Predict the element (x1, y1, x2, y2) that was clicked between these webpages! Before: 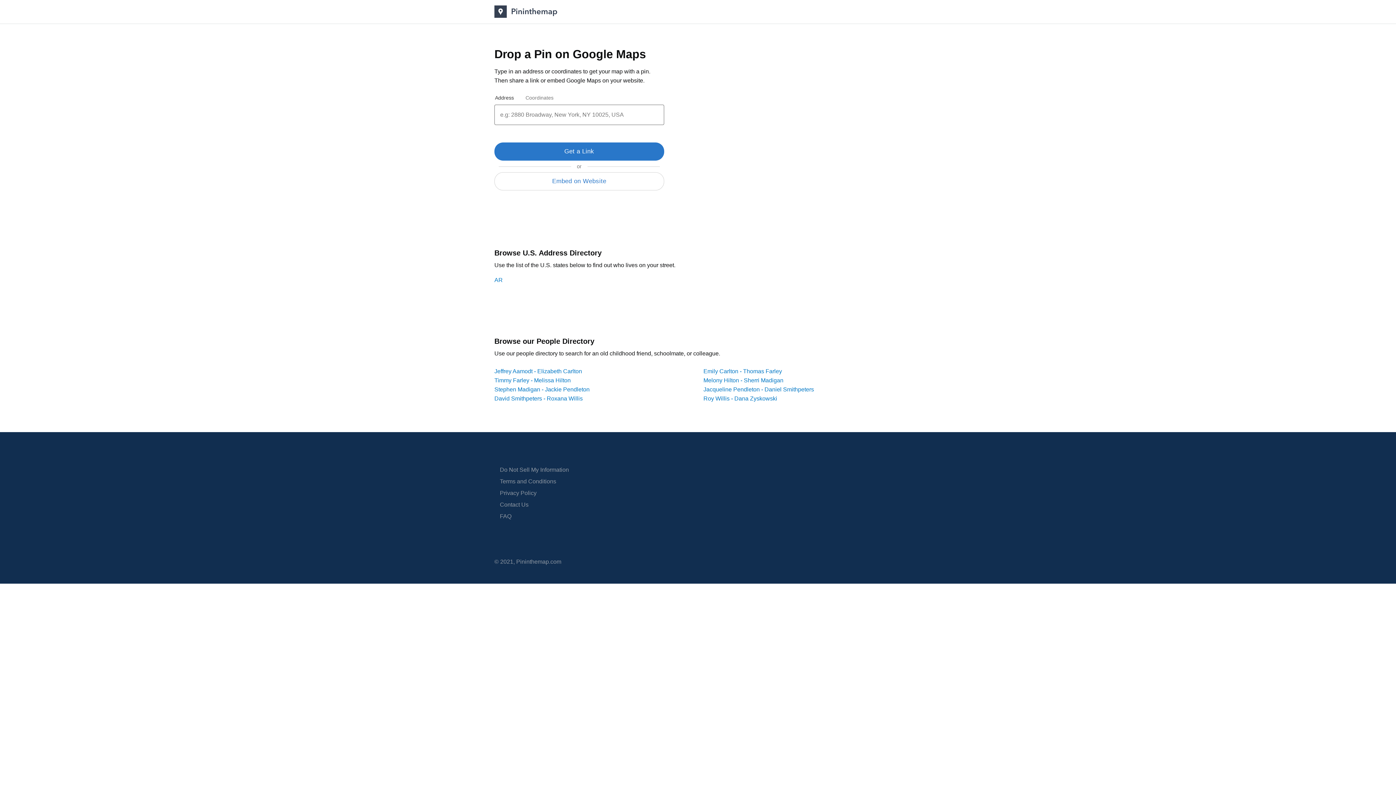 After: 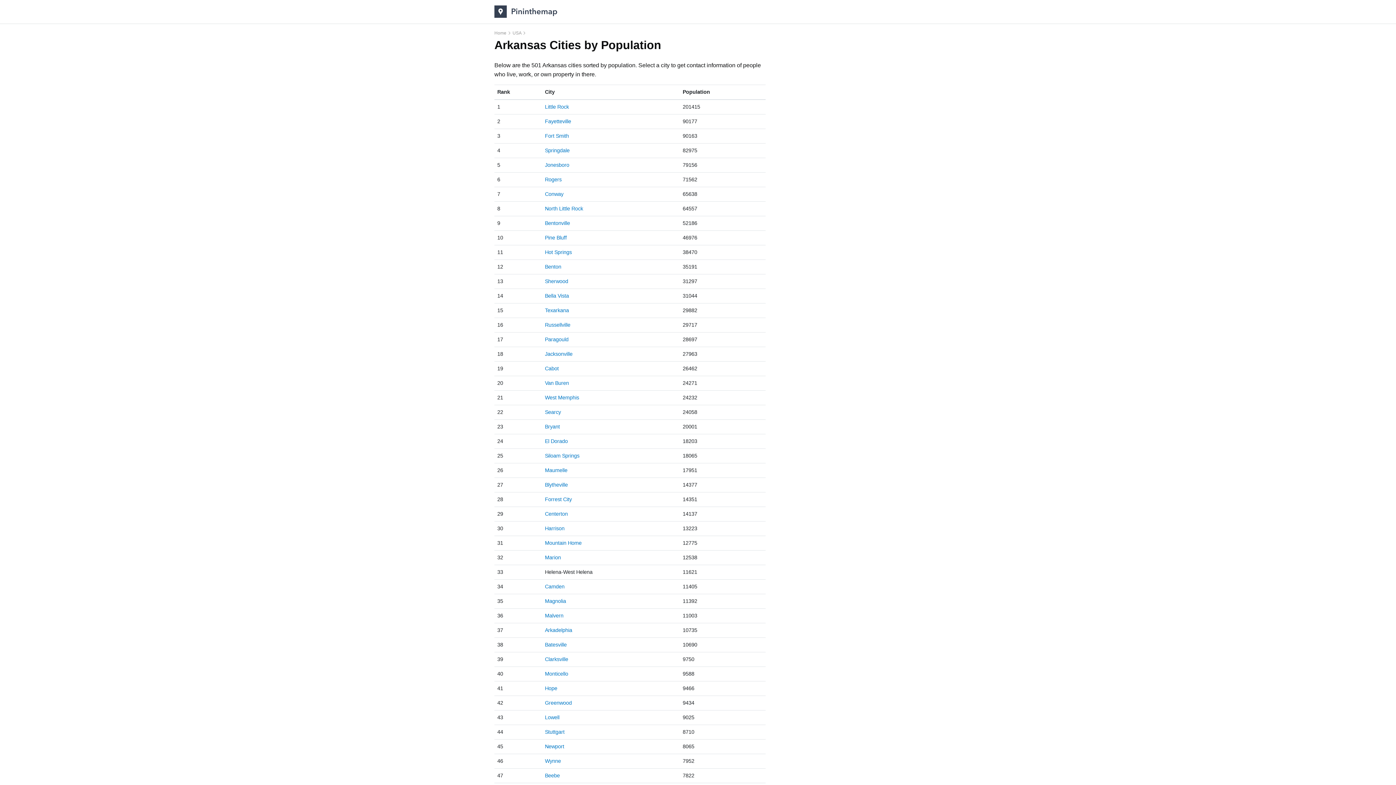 Action: label: AR bbox: (494, 277, 502, 283)